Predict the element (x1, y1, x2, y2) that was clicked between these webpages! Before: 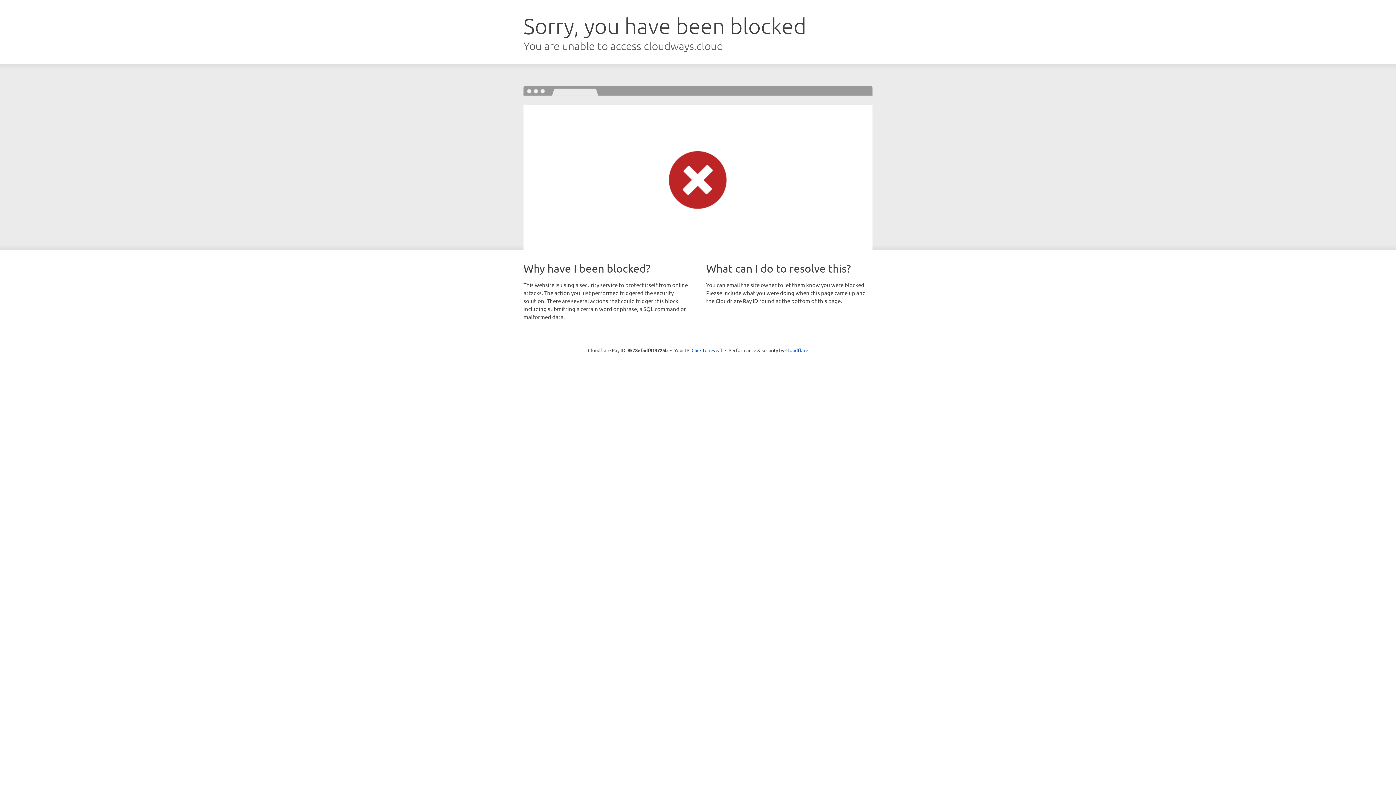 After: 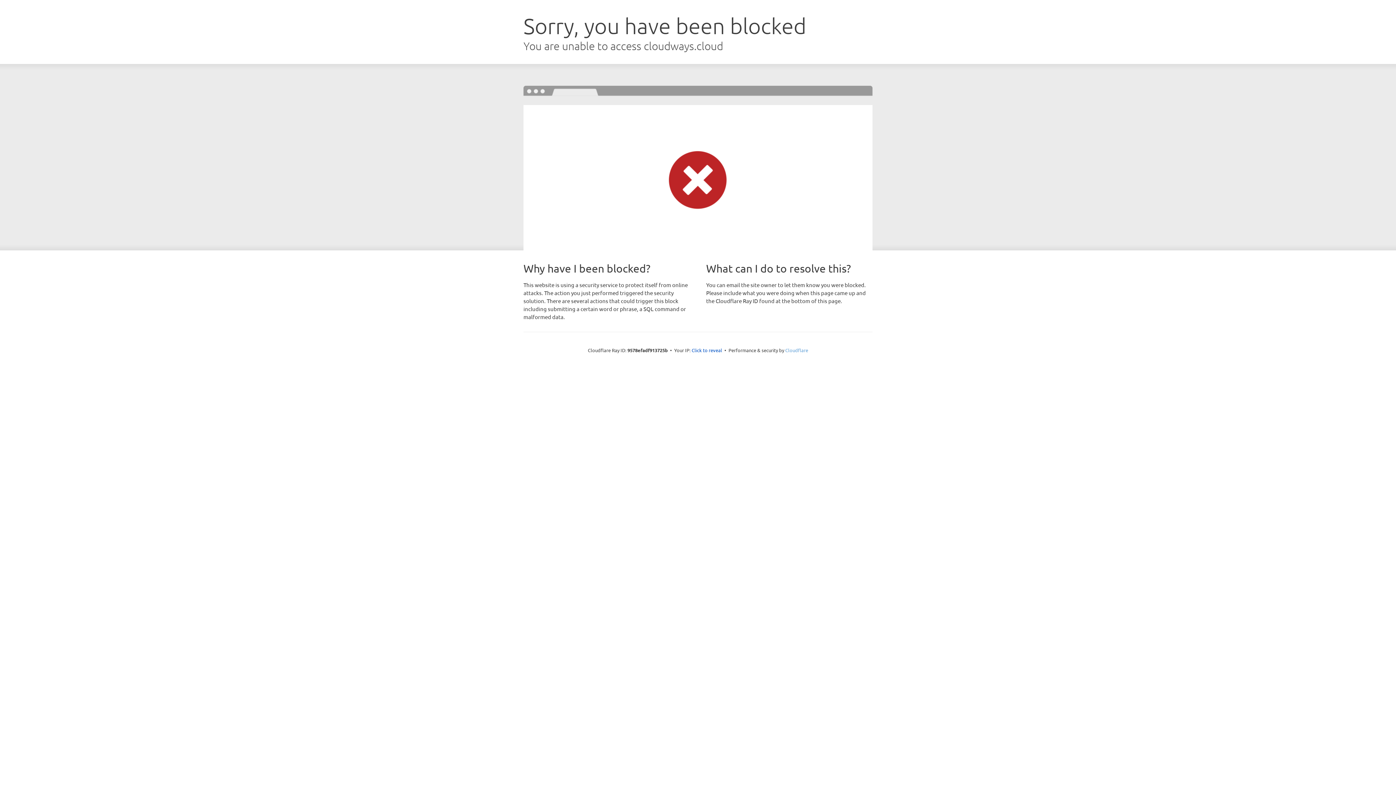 Action: label: Cloudflare bbox: (785, 347, 808, 353)